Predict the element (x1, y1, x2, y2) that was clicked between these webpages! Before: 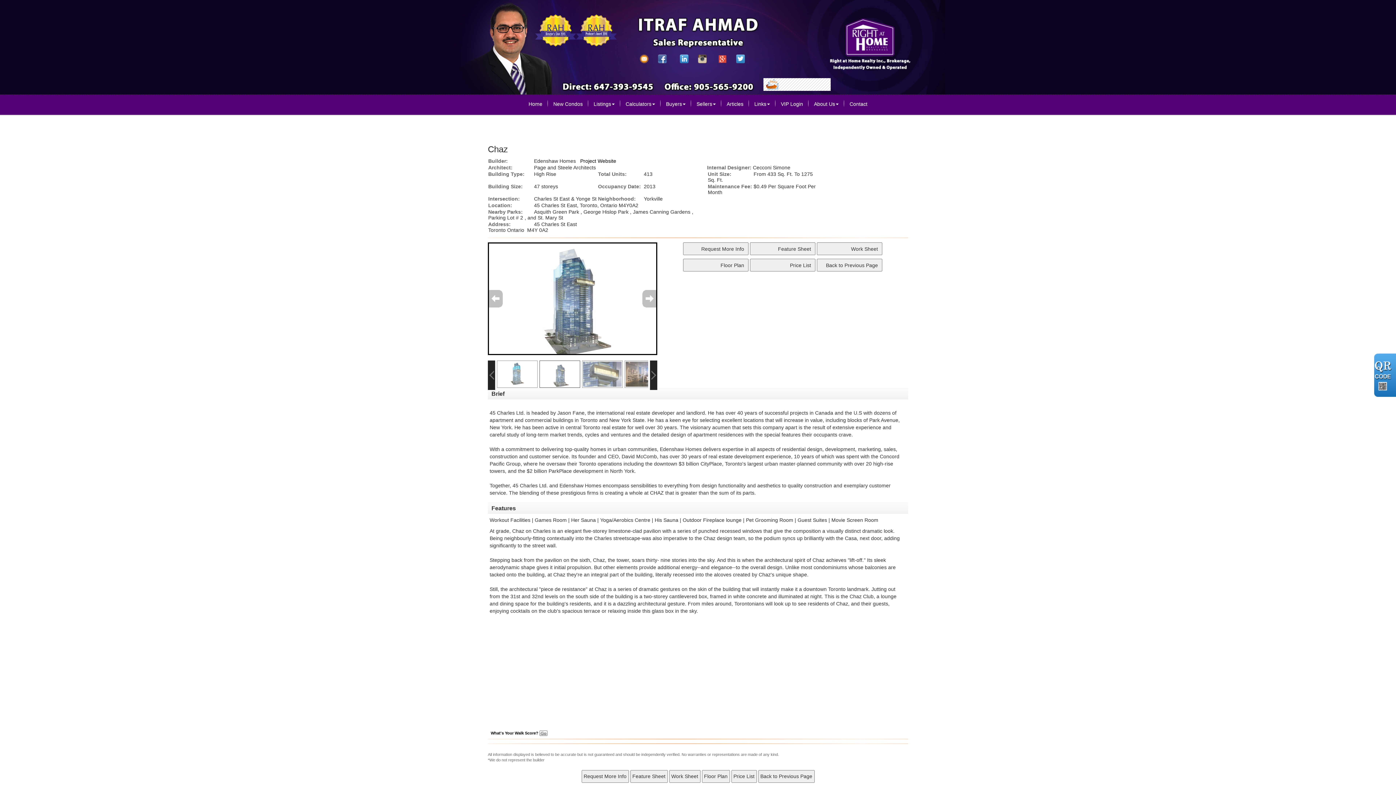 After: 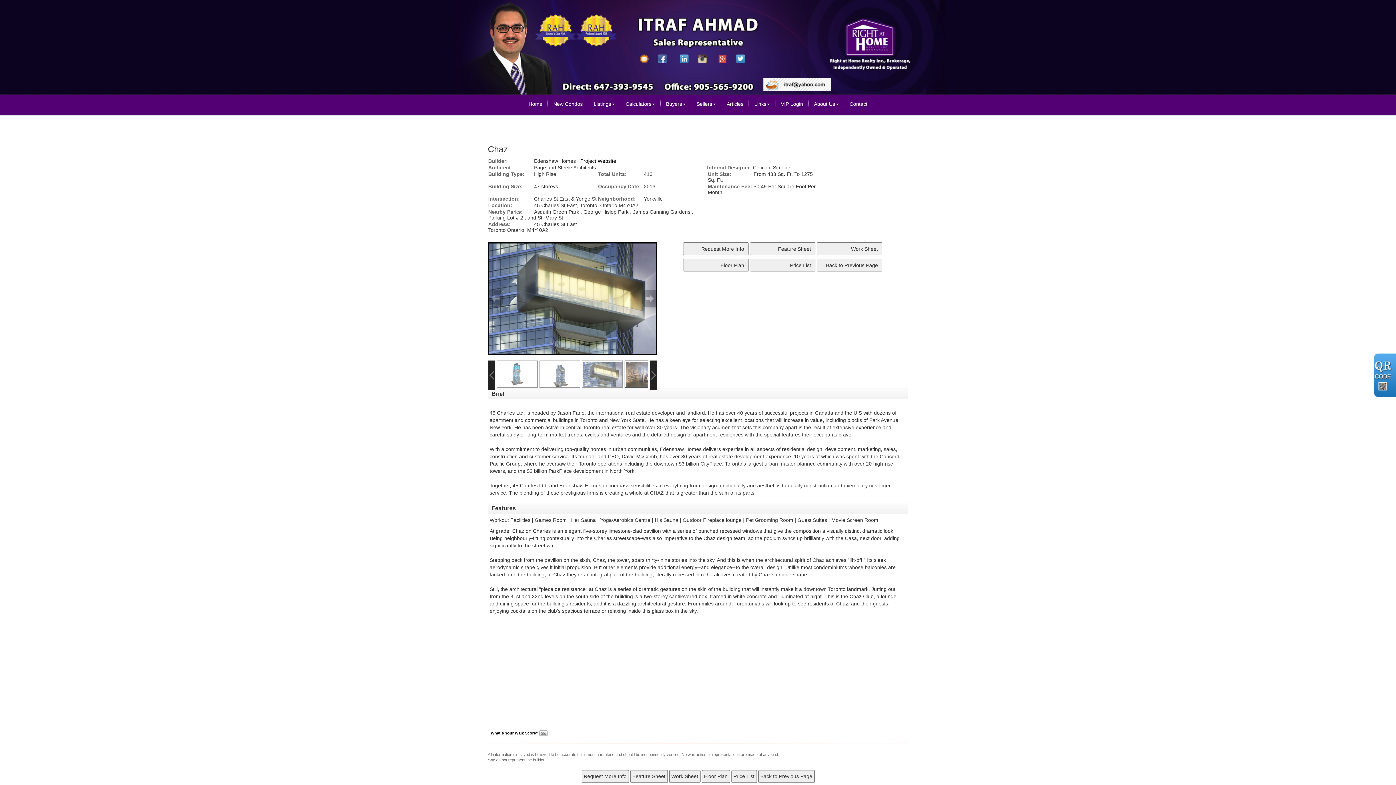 Action: bbox: (658, 55, 666, 61)